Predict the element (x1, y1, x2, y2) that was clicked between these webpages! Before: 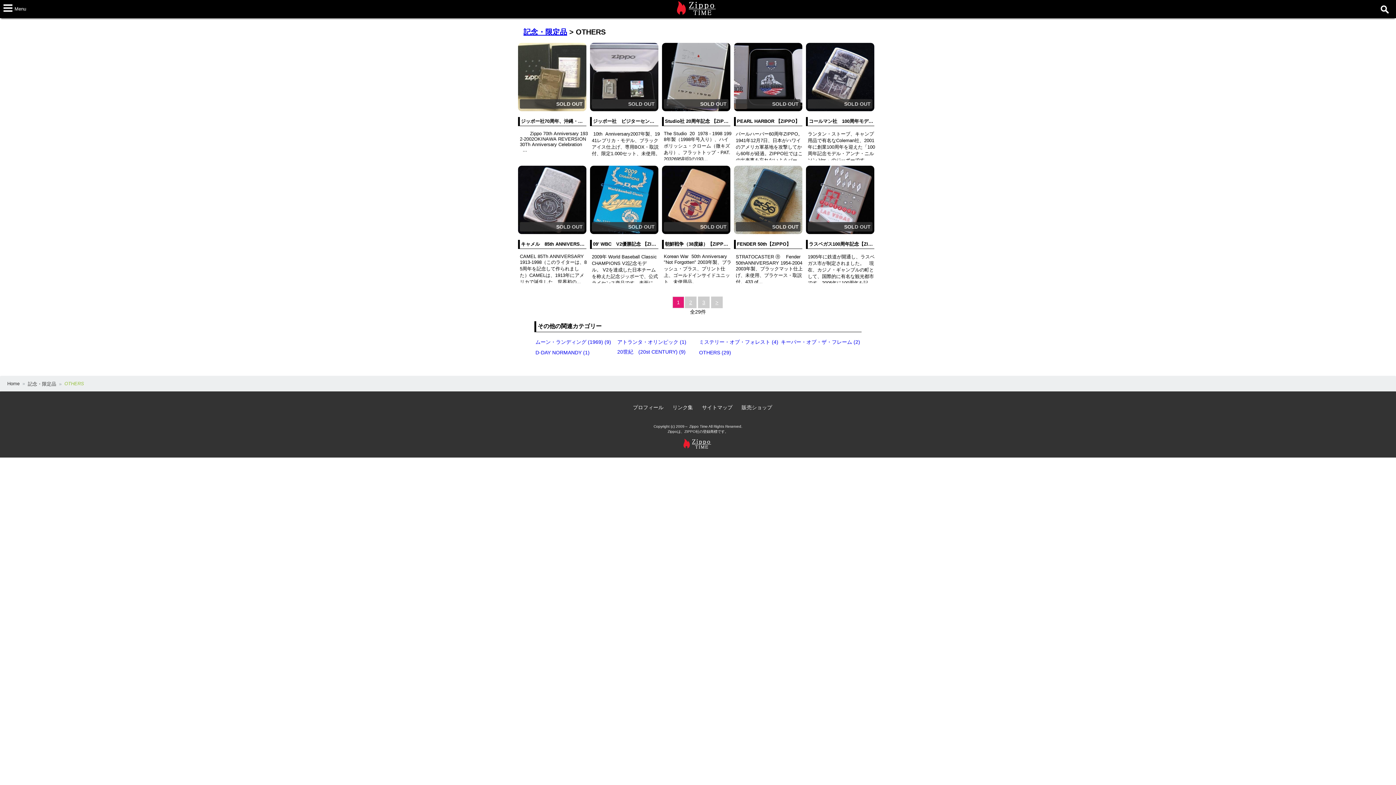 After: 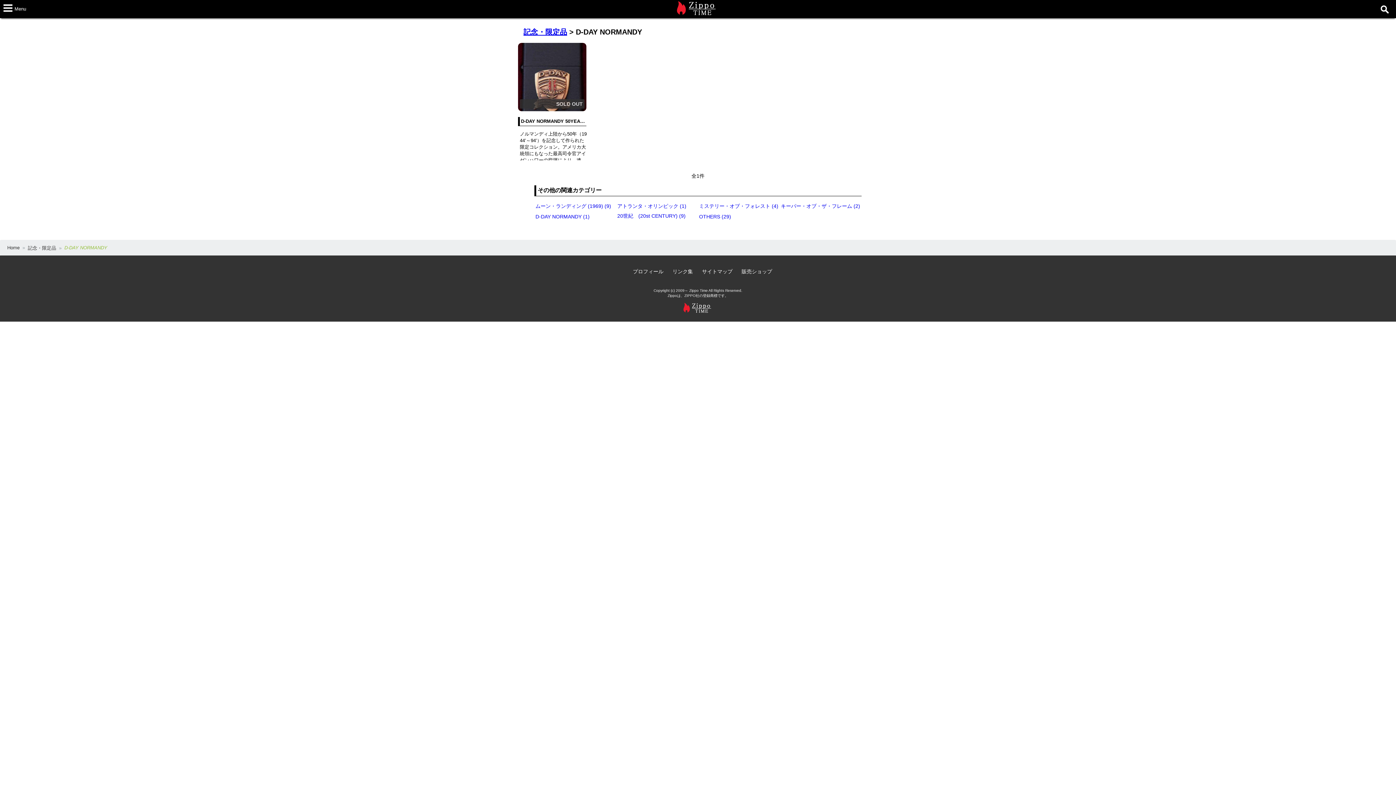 Action: bbox: (535, 349, 589, 355) label: D-DAY NORMANDY (1)